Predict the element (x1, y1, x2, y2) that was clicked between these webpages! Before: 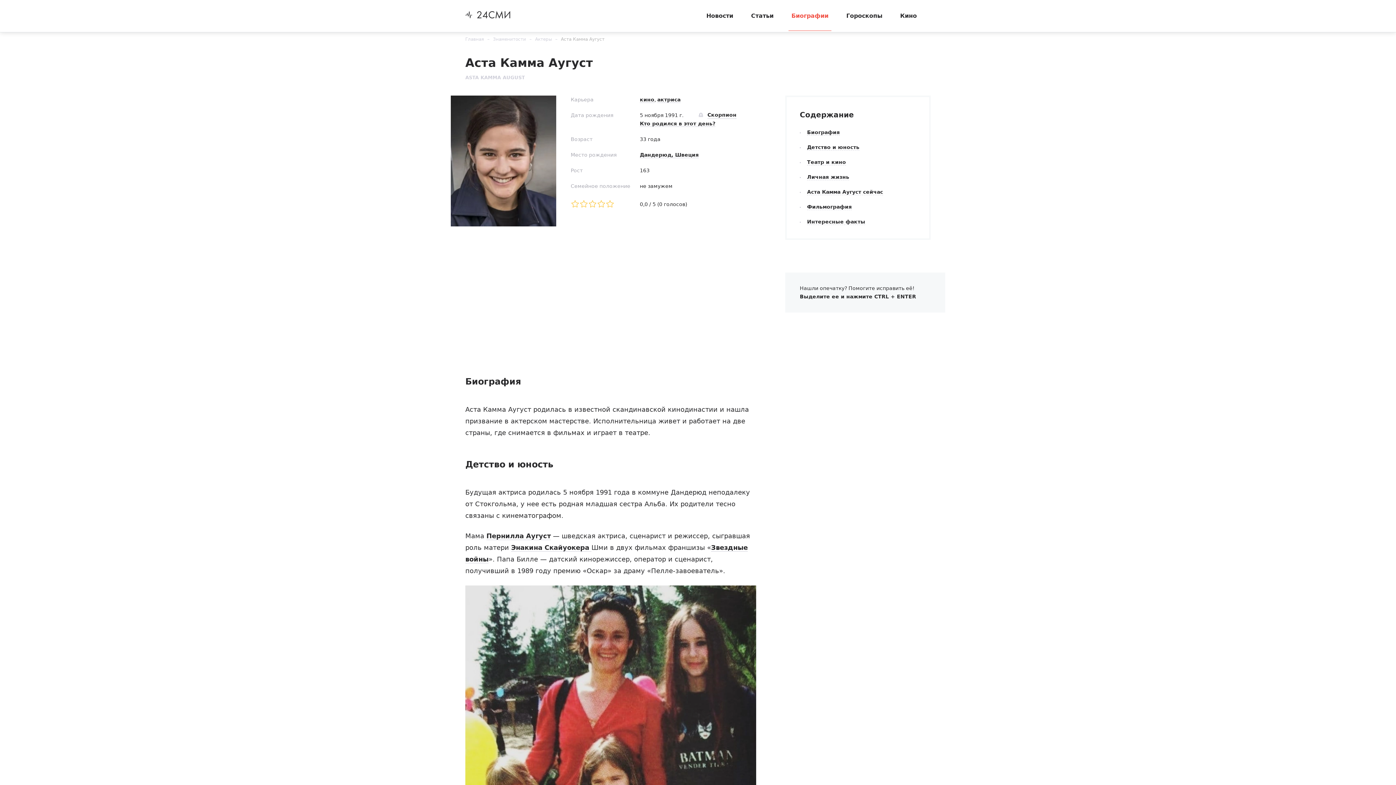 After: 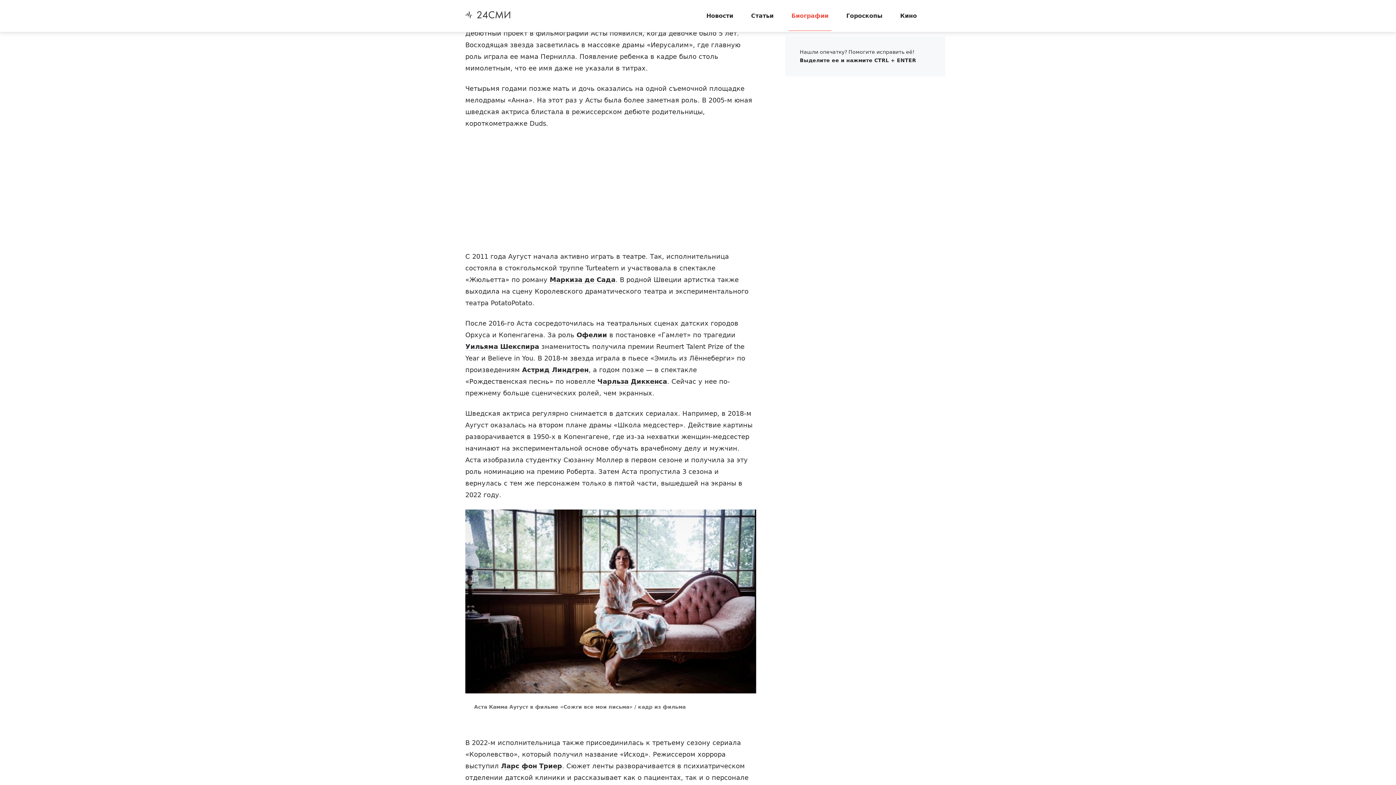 Action: label: Театр и кино bbox: (807, 159, 846, 165)